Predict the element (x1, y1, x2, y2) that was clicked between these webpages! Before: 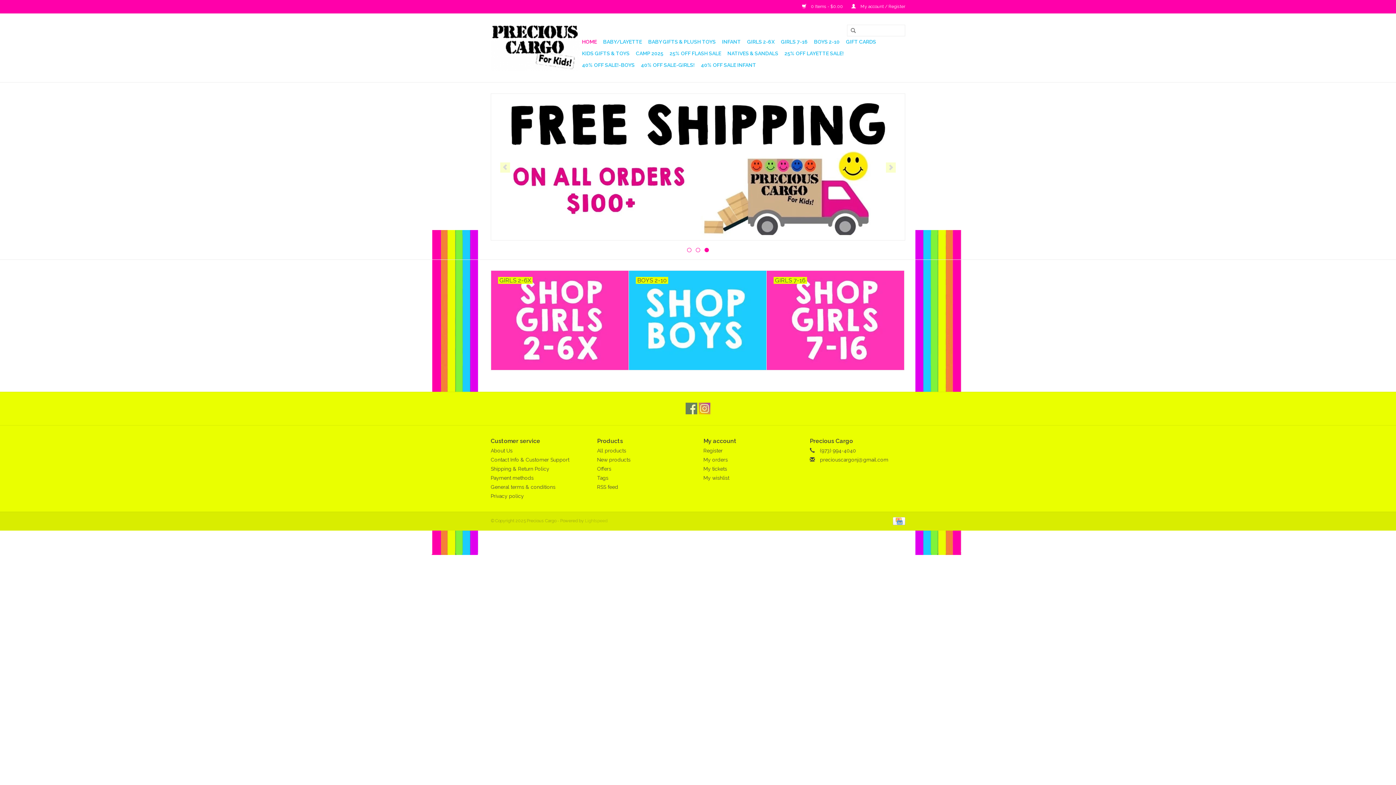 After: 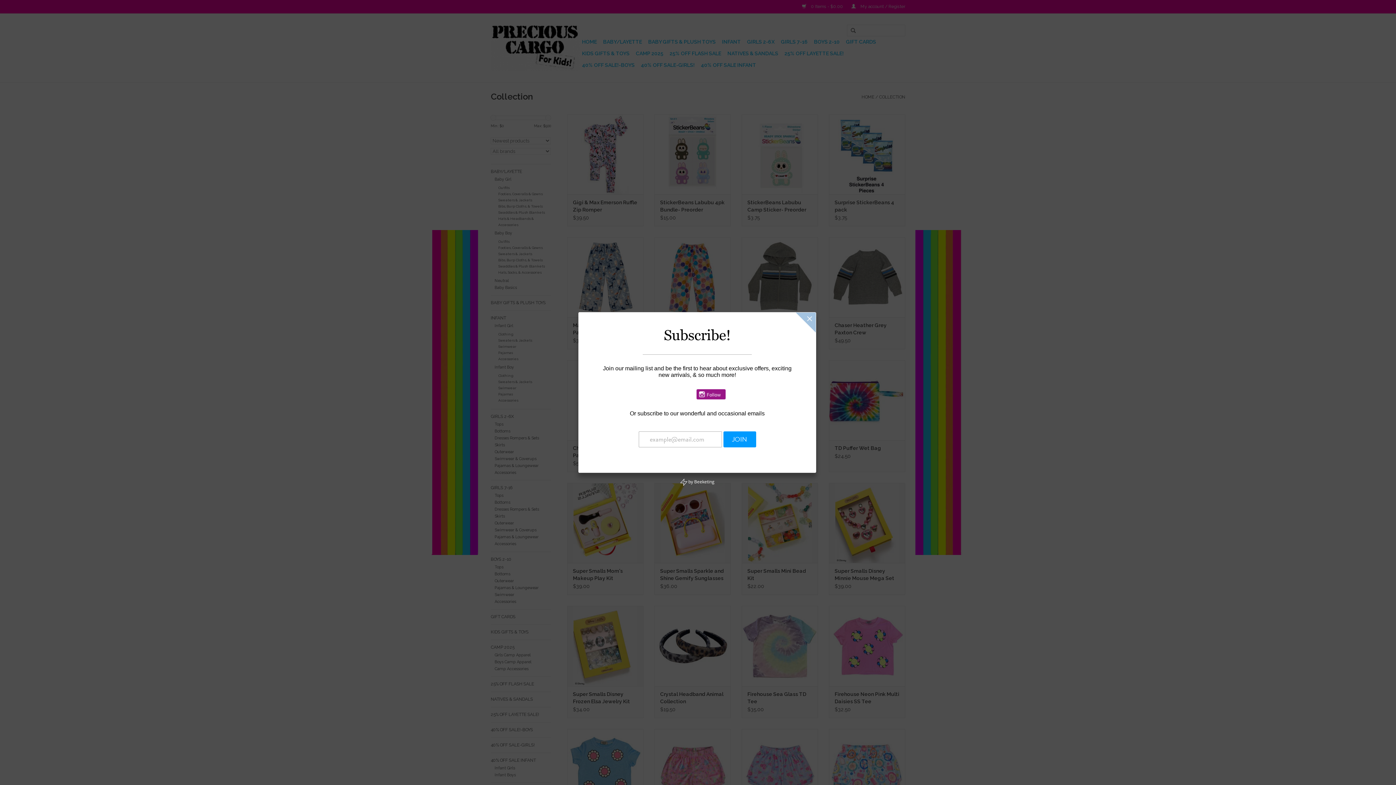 Action: bbox: (597, 448, 626, 453) label: All products